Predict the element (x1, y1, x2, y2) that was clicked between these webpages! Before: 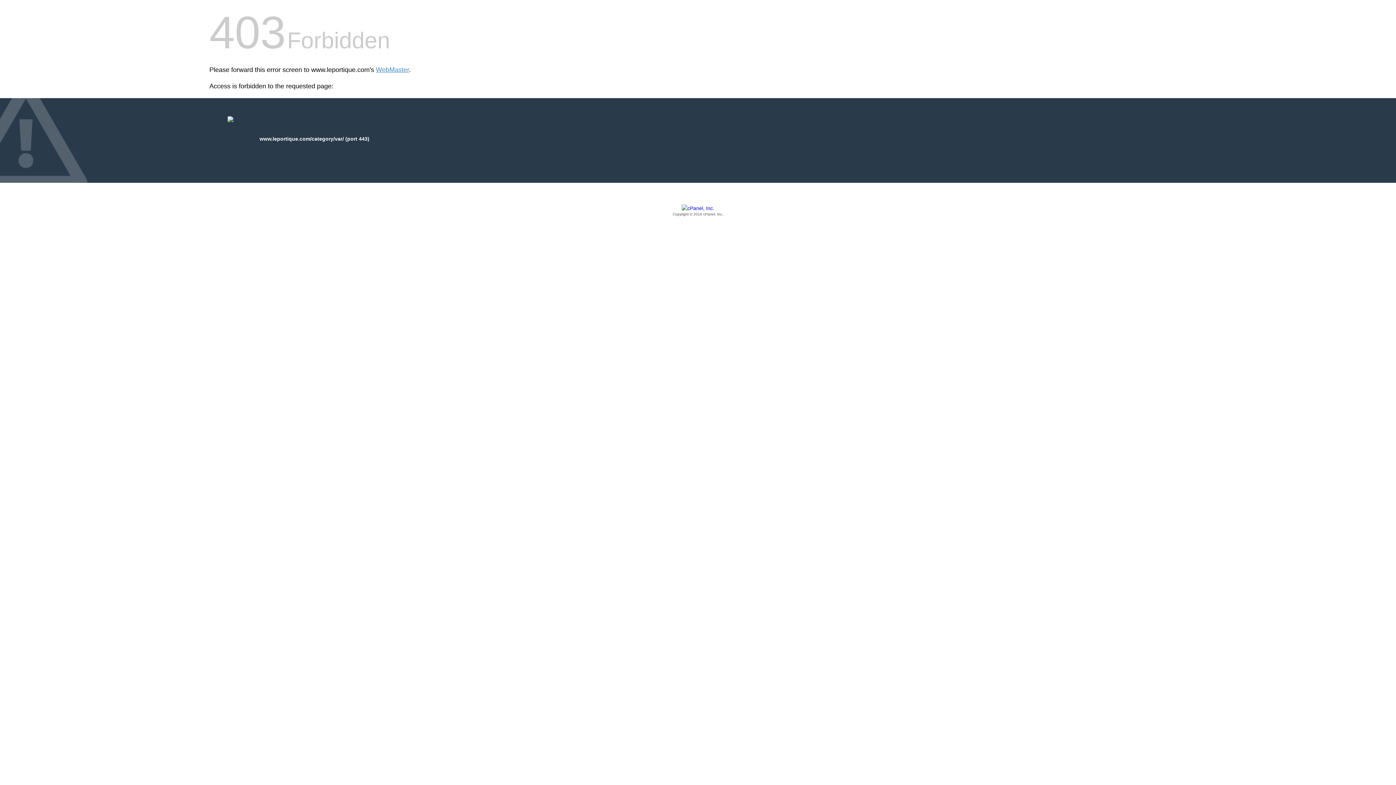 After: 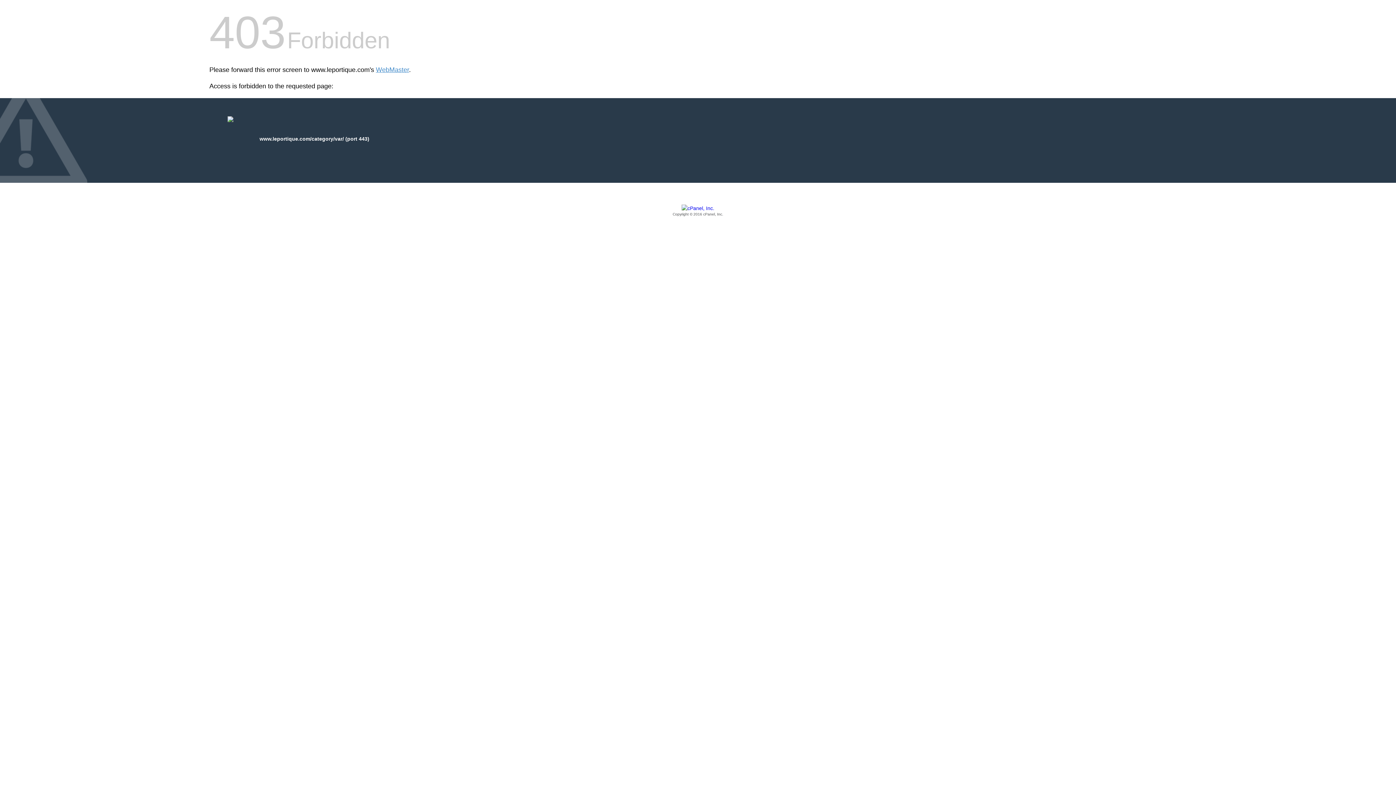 Action: bbox: (209, 205, 1186, 217) label: Copyright © 2016 cPanel, Inc.